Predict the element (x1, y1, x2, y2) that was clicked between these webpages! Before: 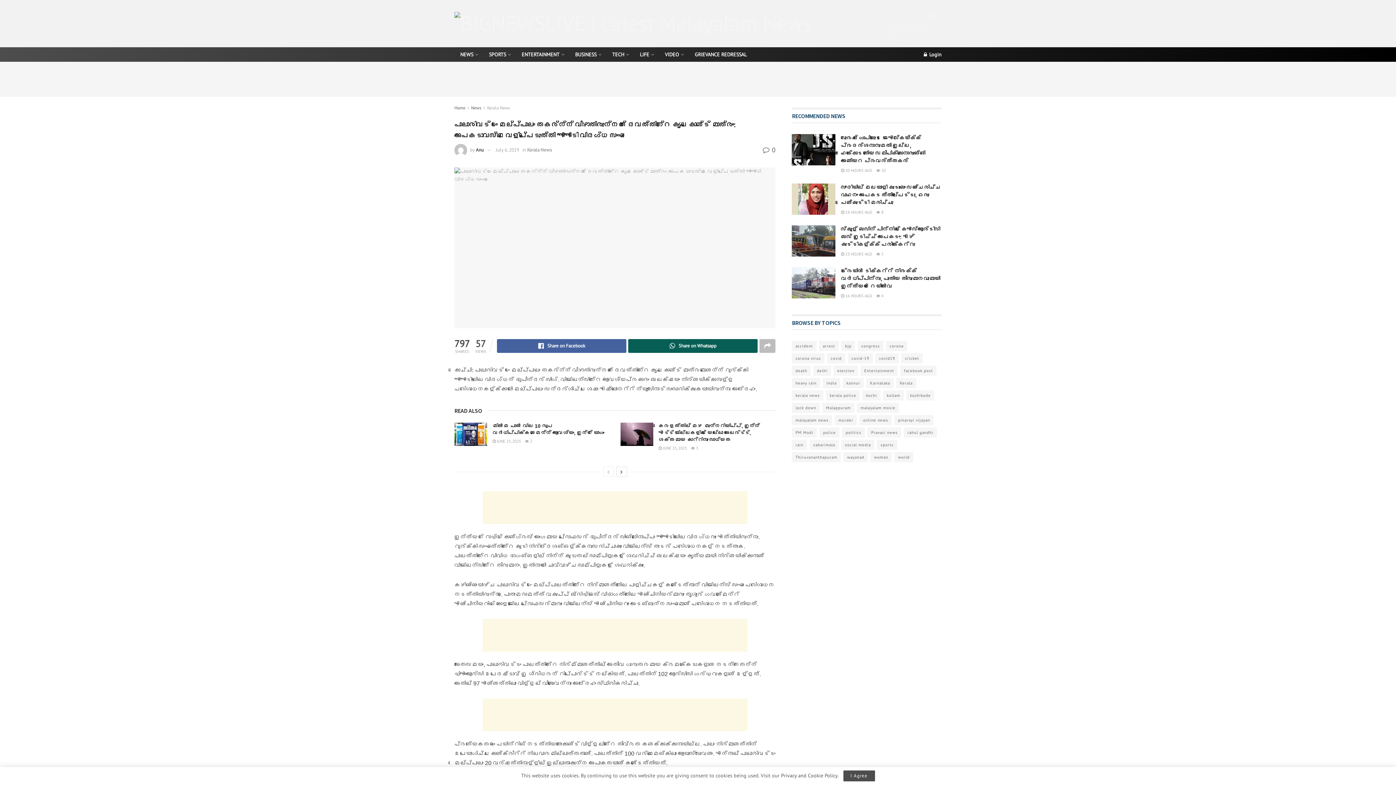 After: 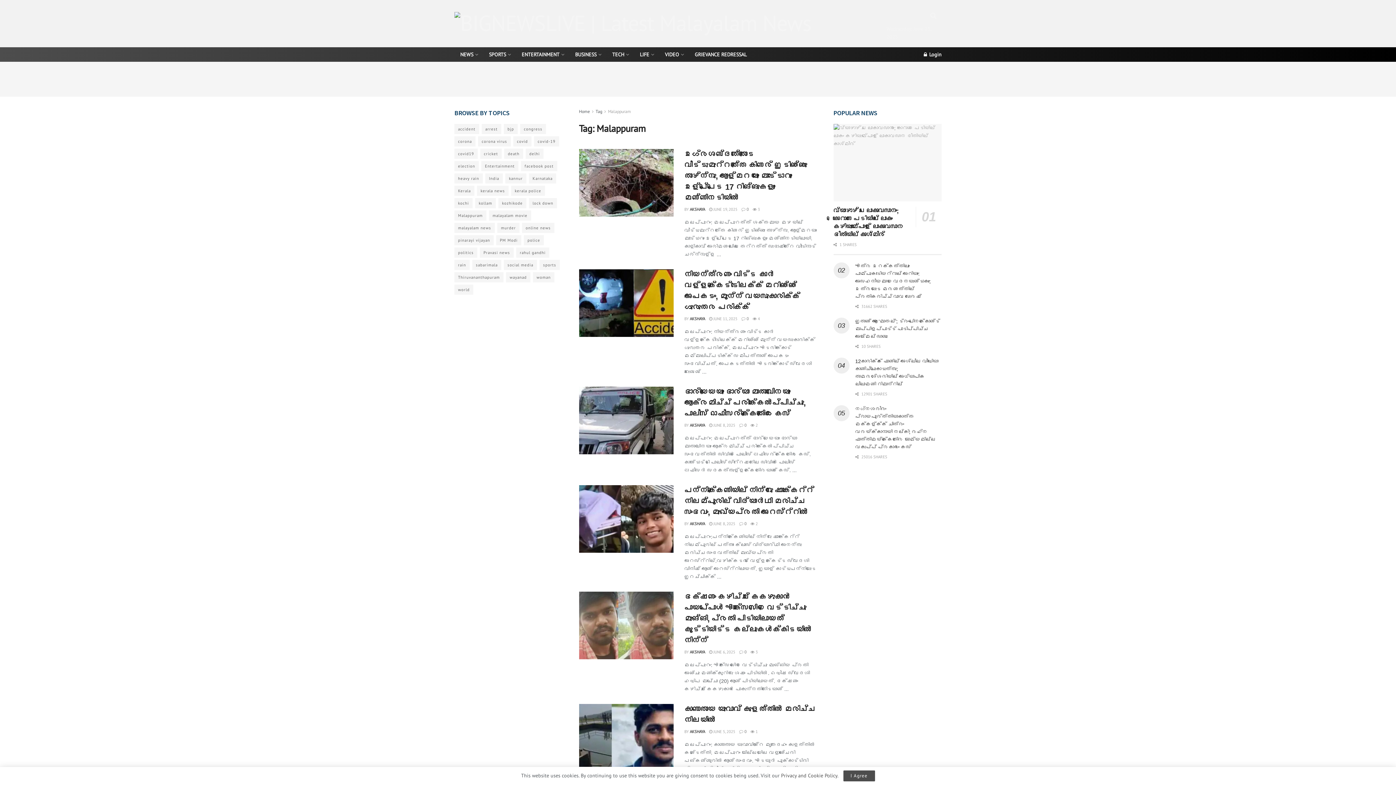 Action: label: Malappuram (580 items) bbox: (822, 402, 854, 413)